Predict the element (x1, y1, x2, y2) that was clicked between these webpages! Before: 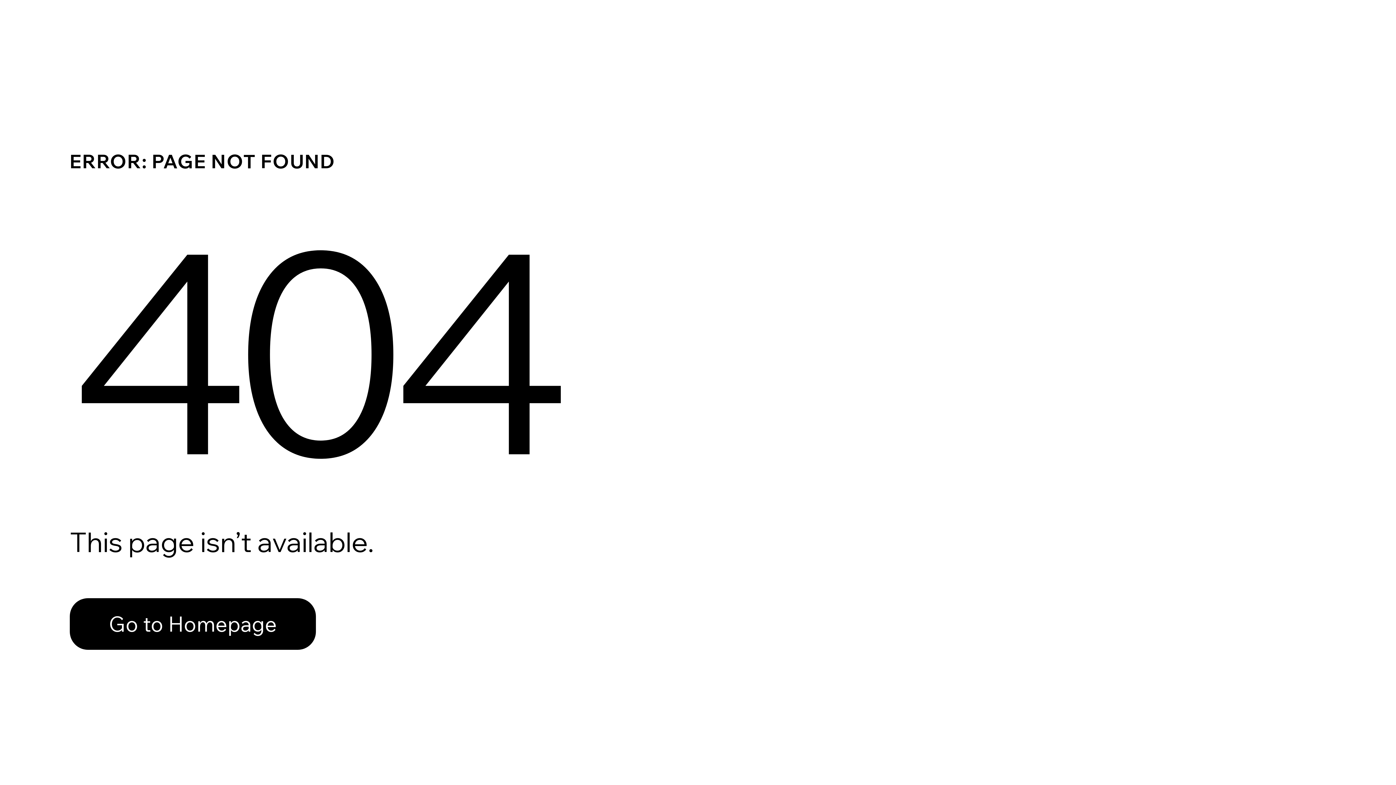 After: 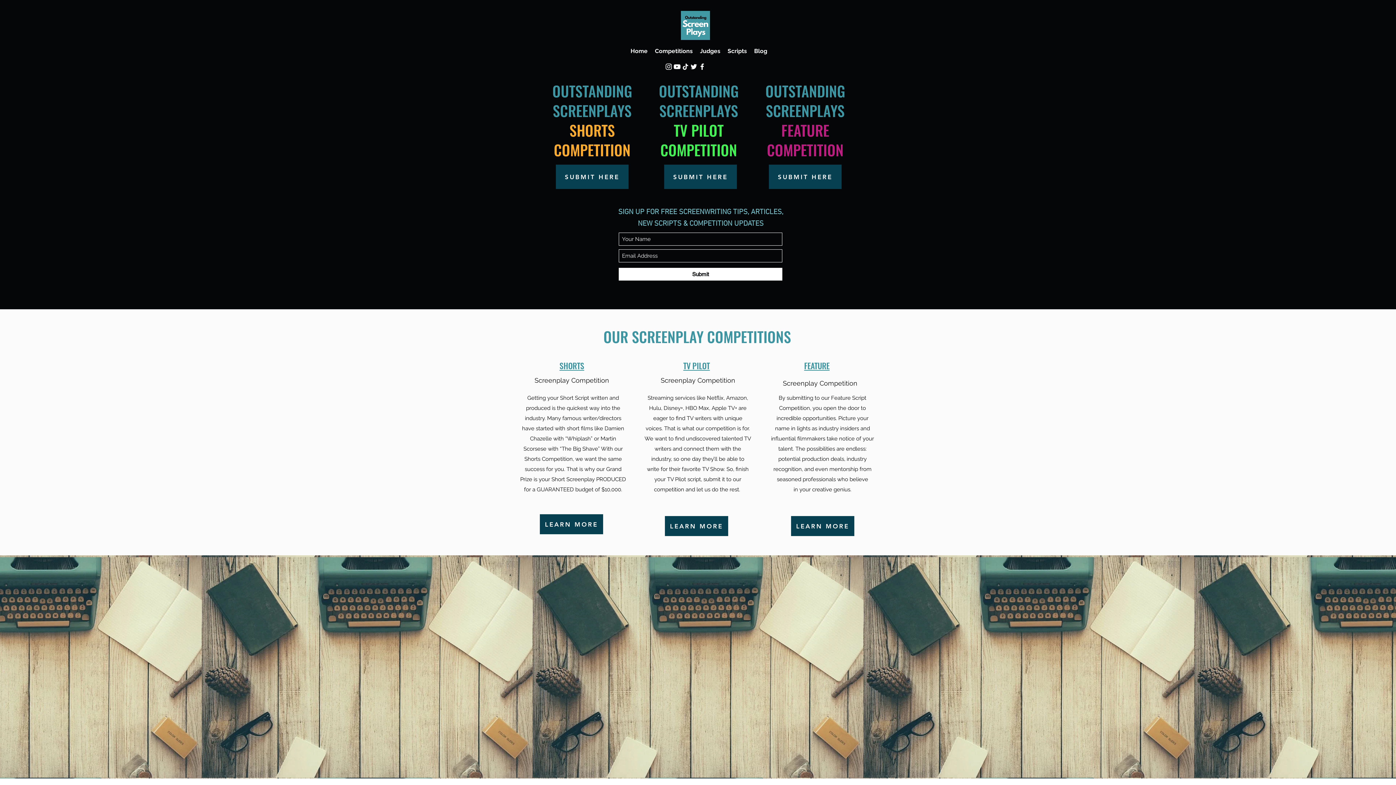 Action: label: Go to Homepage bbox: (69, 582, 768, 659)